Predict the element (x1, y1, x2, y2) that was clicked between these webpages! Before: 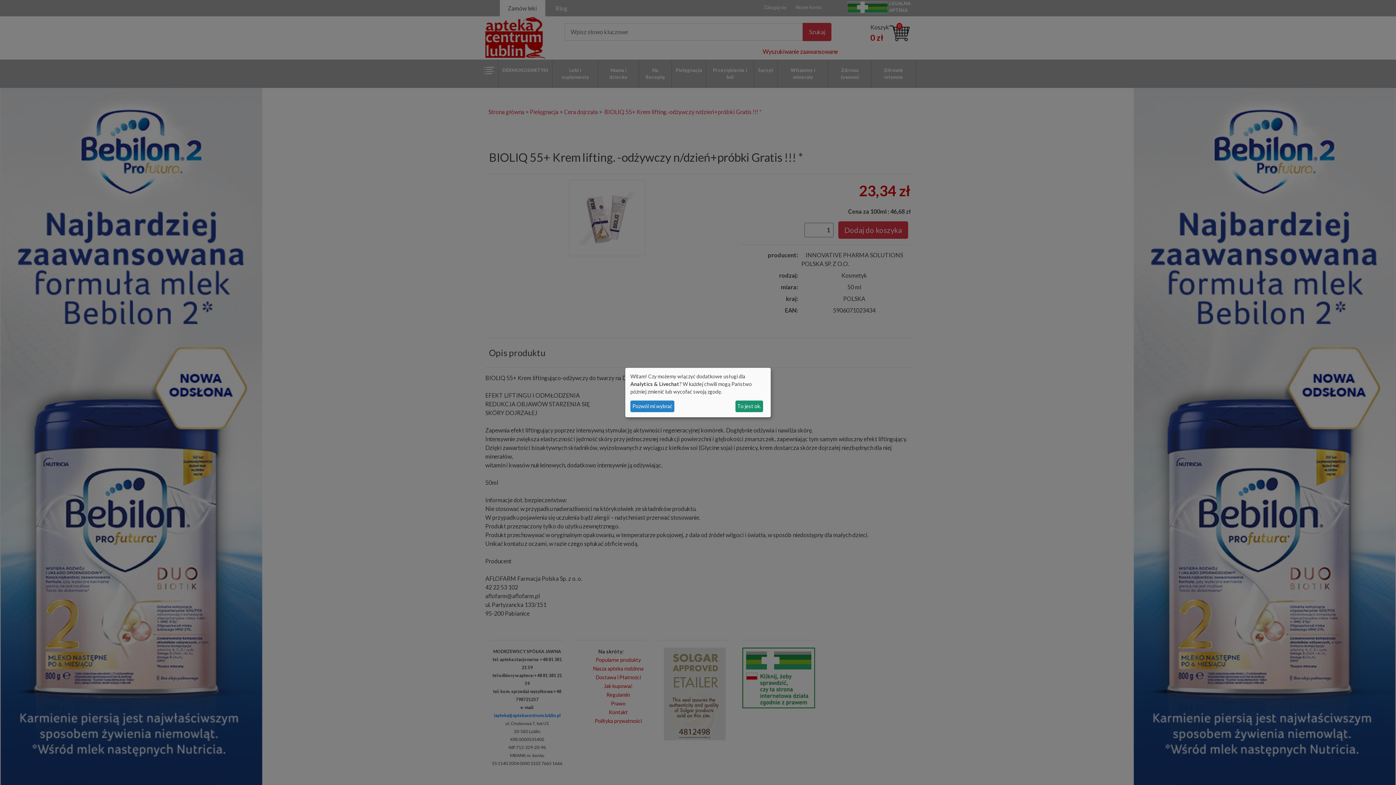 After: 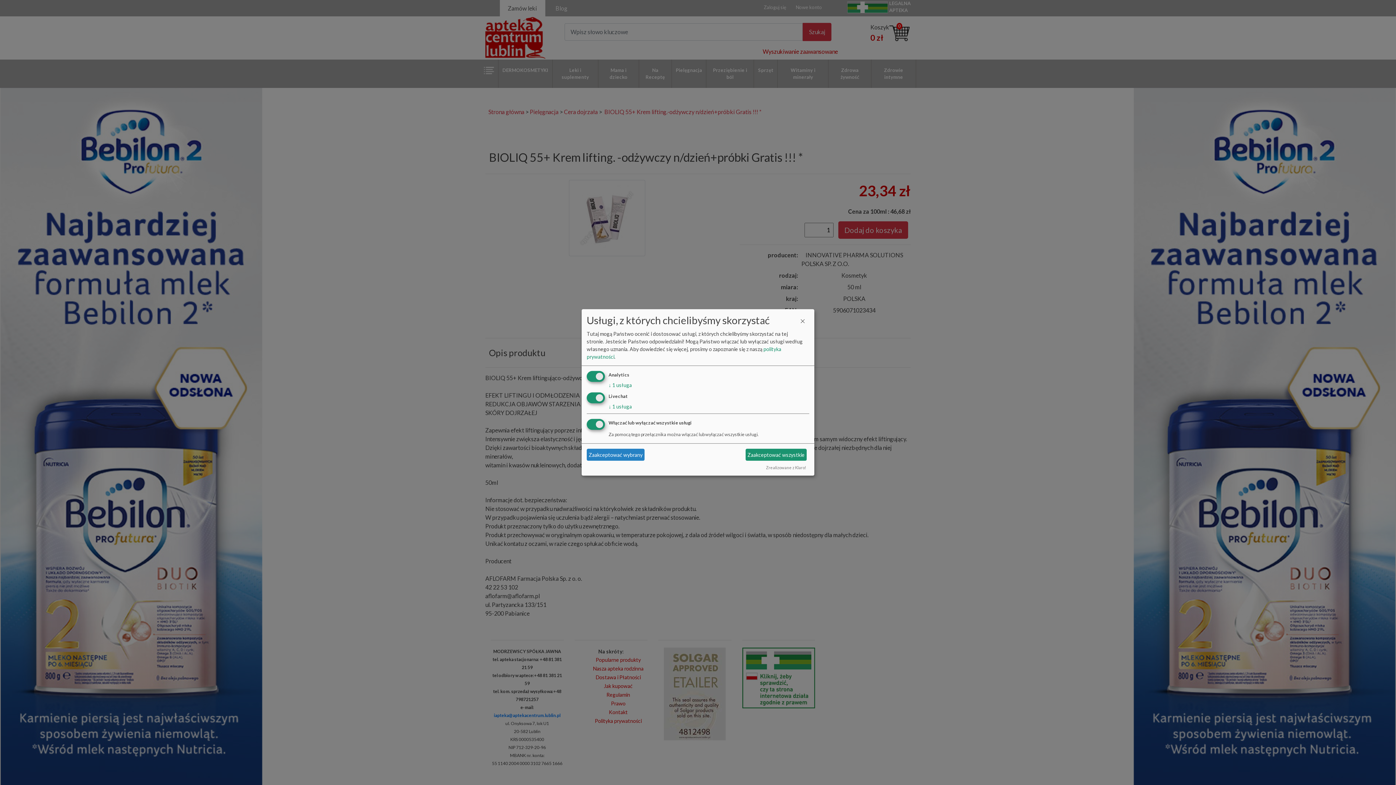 Action: bbox: (630, 400, 674, 412) label: Pozwól mi wybrać